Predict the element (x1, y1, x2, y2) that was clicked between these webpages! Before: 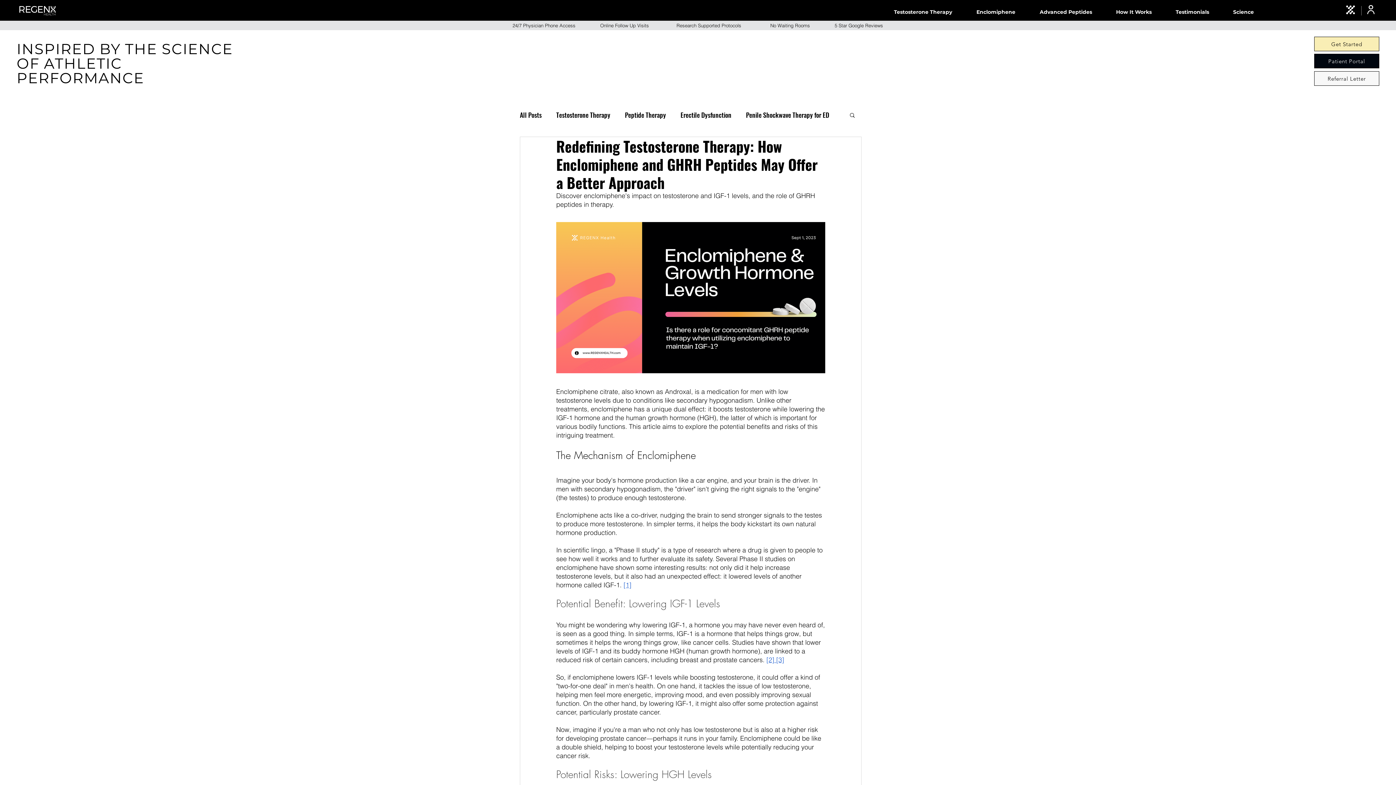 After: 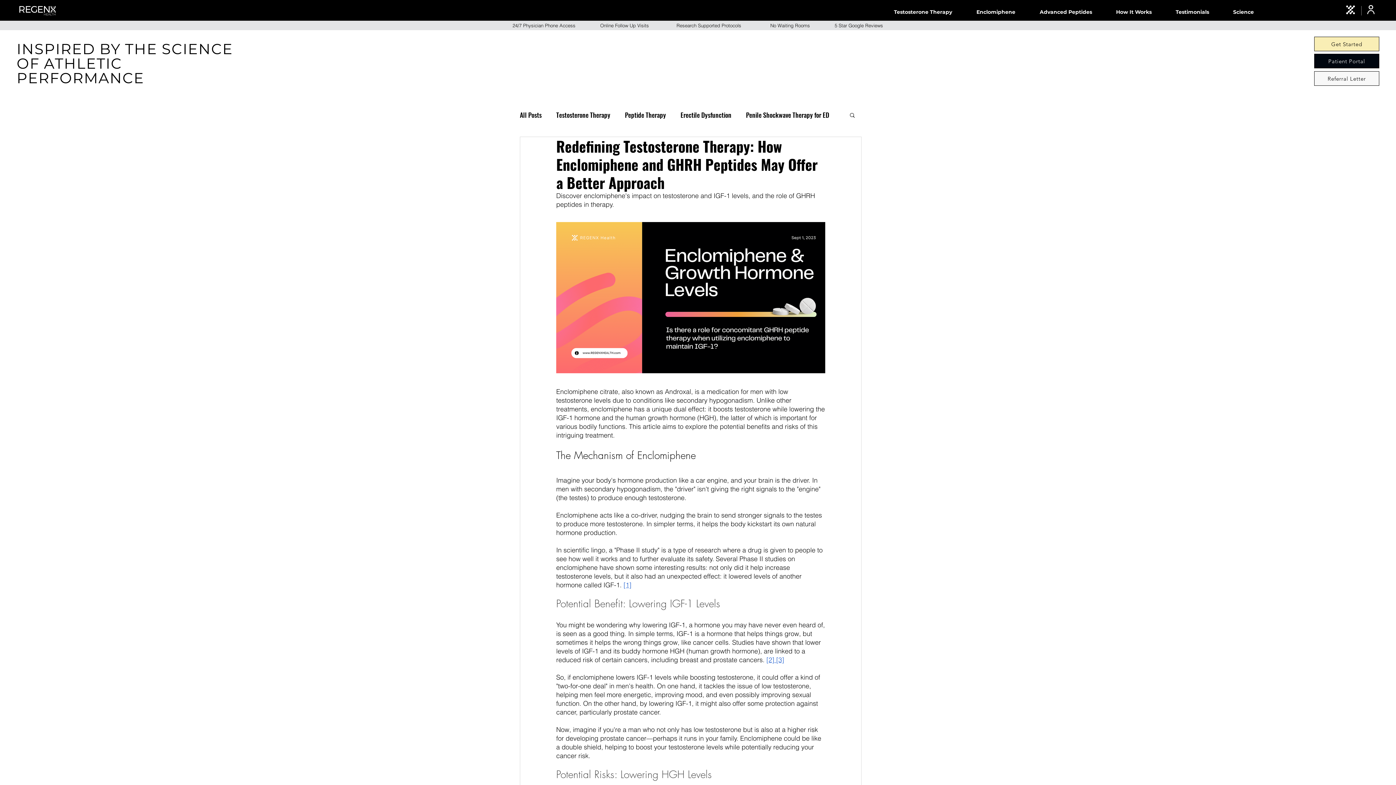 Action: bbox: (776, 656, 784, 664) label: [3]